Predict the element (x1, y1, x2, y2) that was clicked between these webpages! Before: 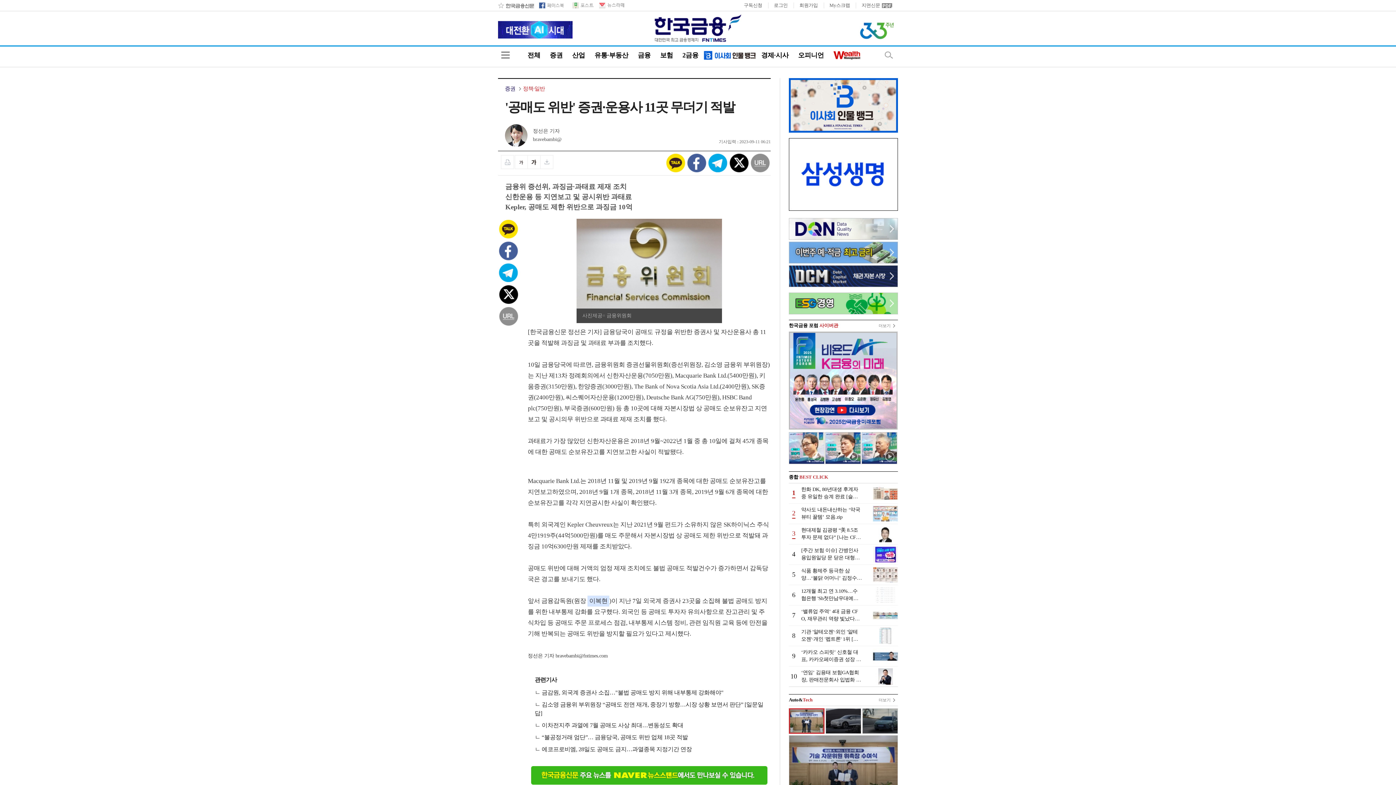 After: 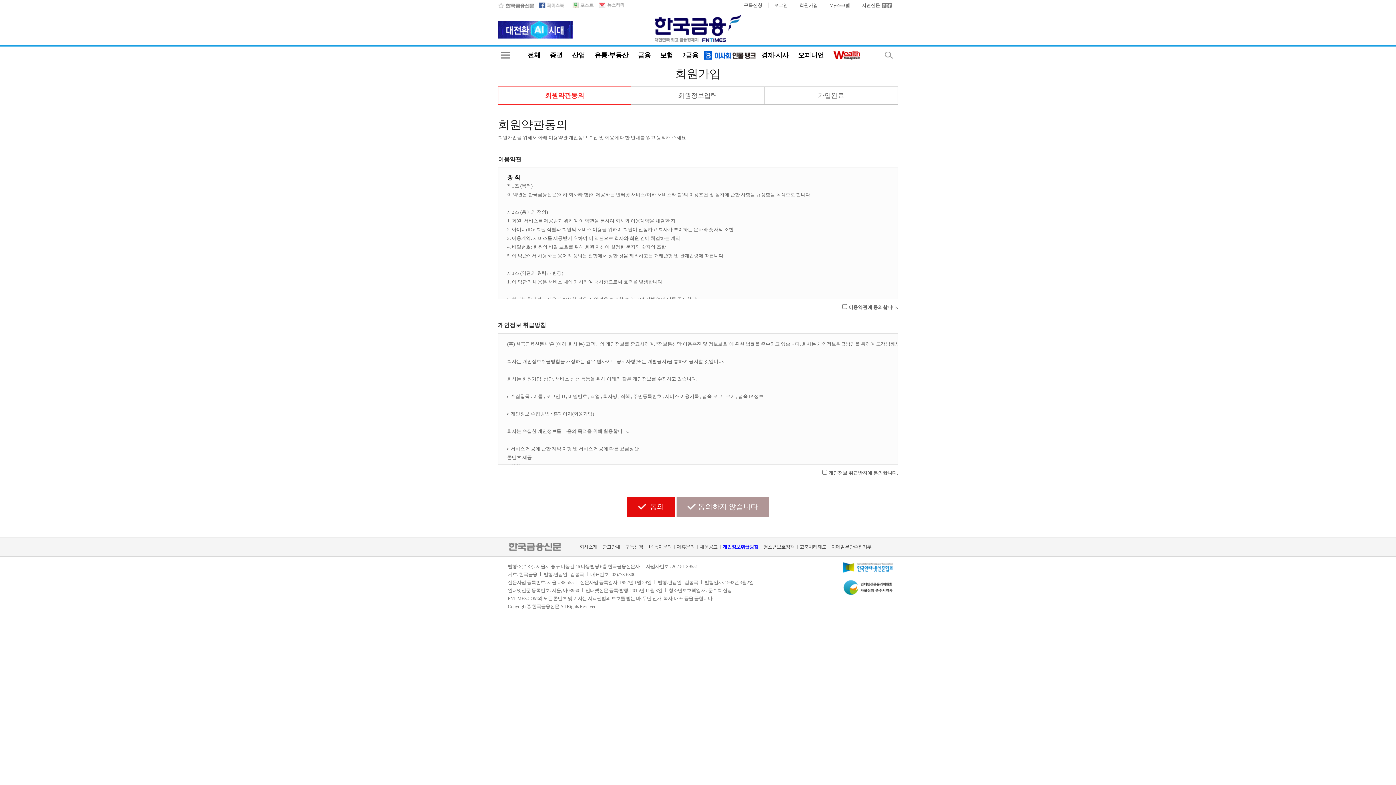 Action: bbox: (799, 2, 818, 8) label: 회원가입